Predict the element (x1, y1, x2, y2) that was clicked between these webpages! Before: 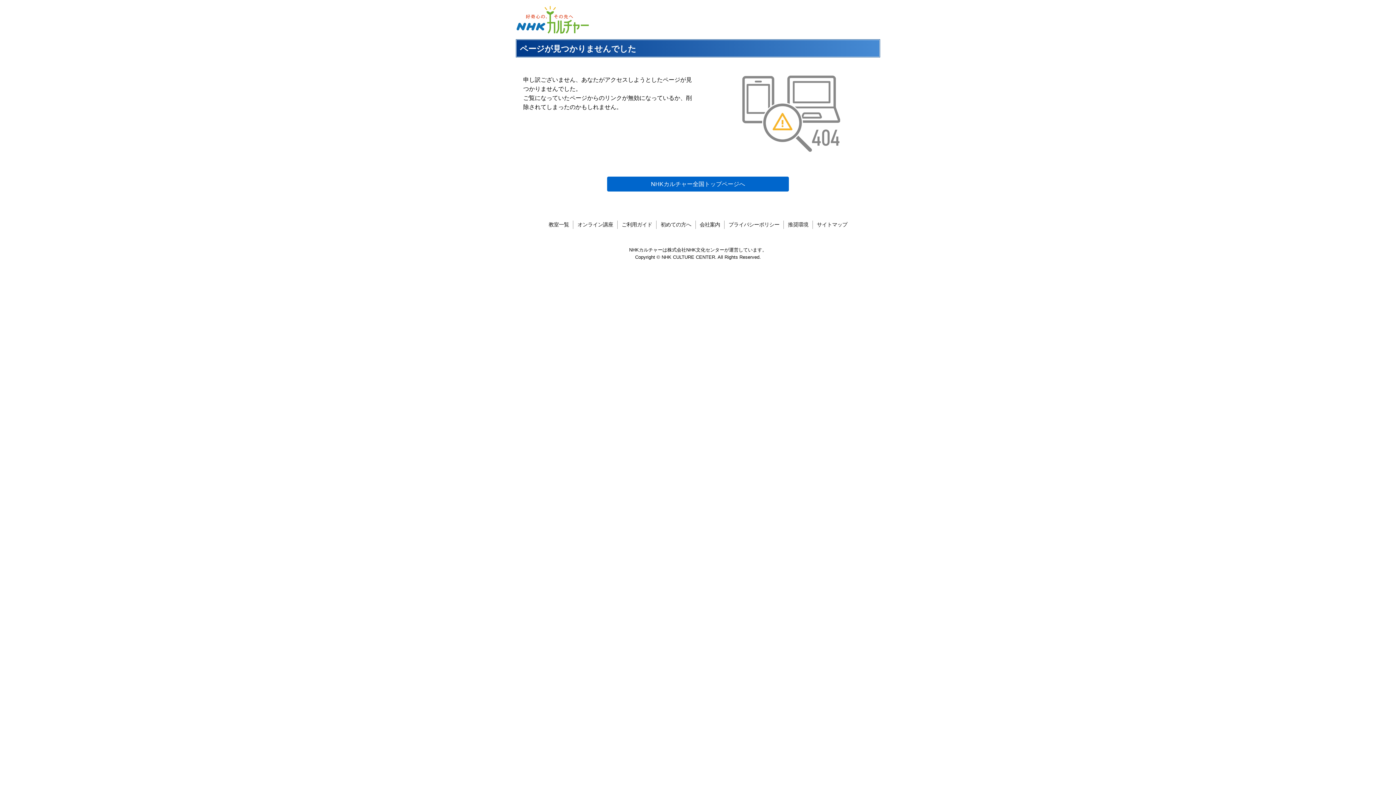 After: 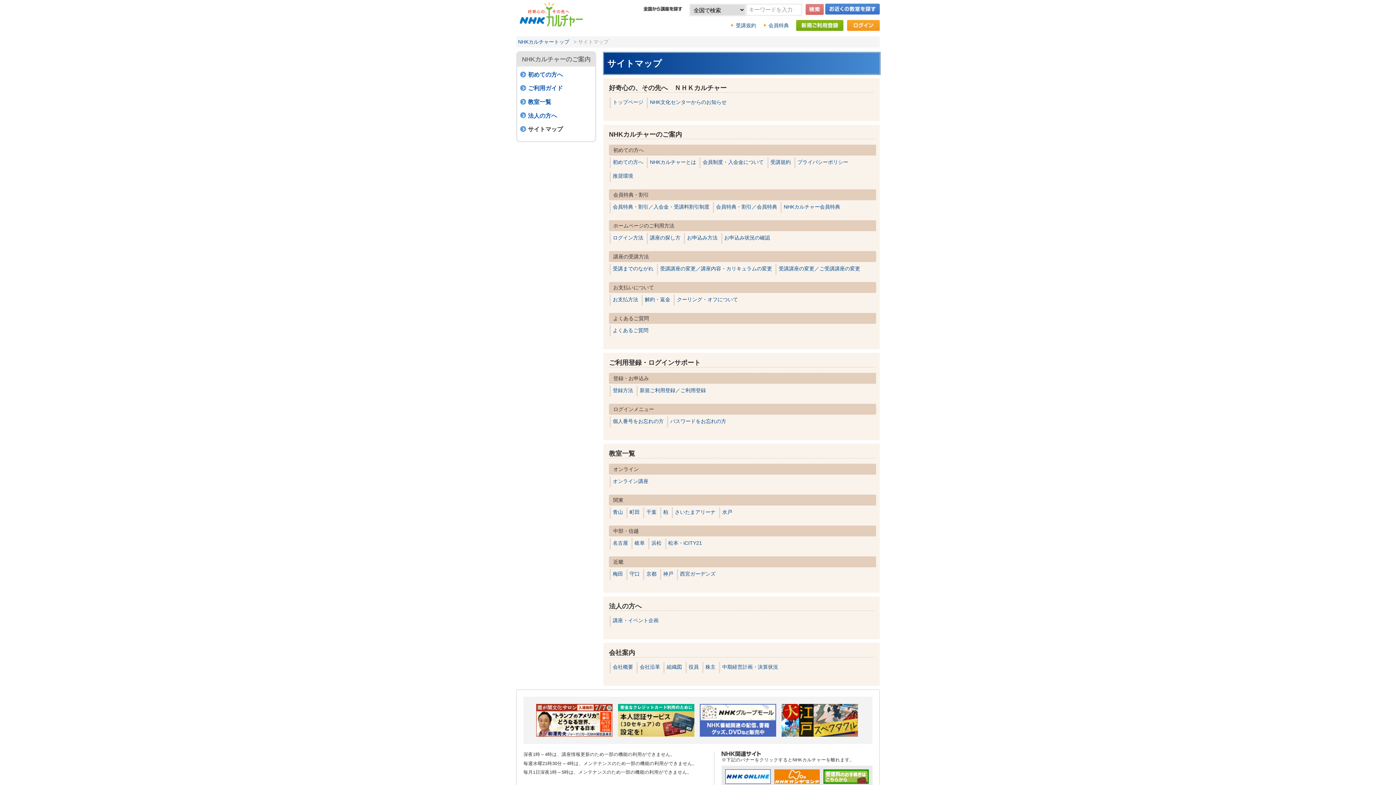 Action: label: サイトマップ bbox: (817, 221, 847, 227)